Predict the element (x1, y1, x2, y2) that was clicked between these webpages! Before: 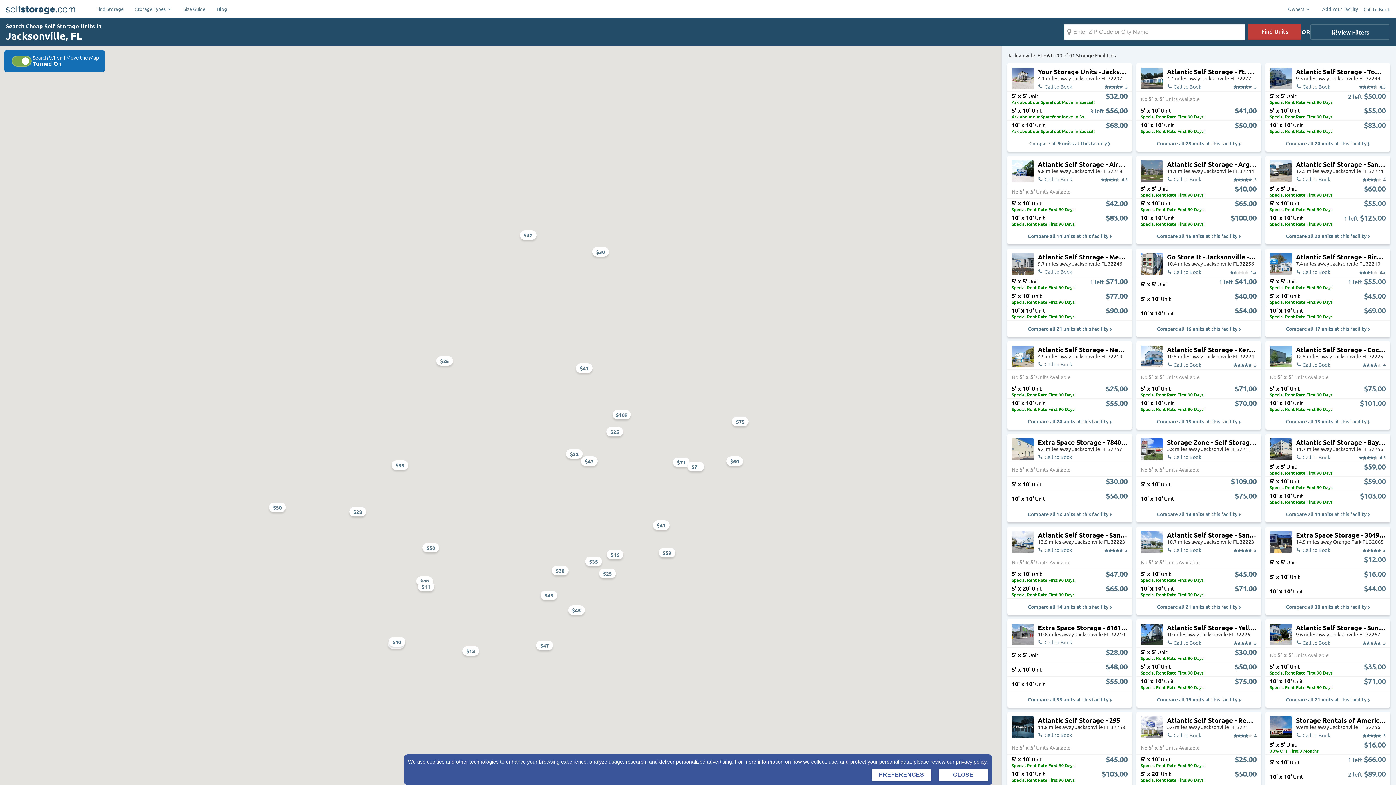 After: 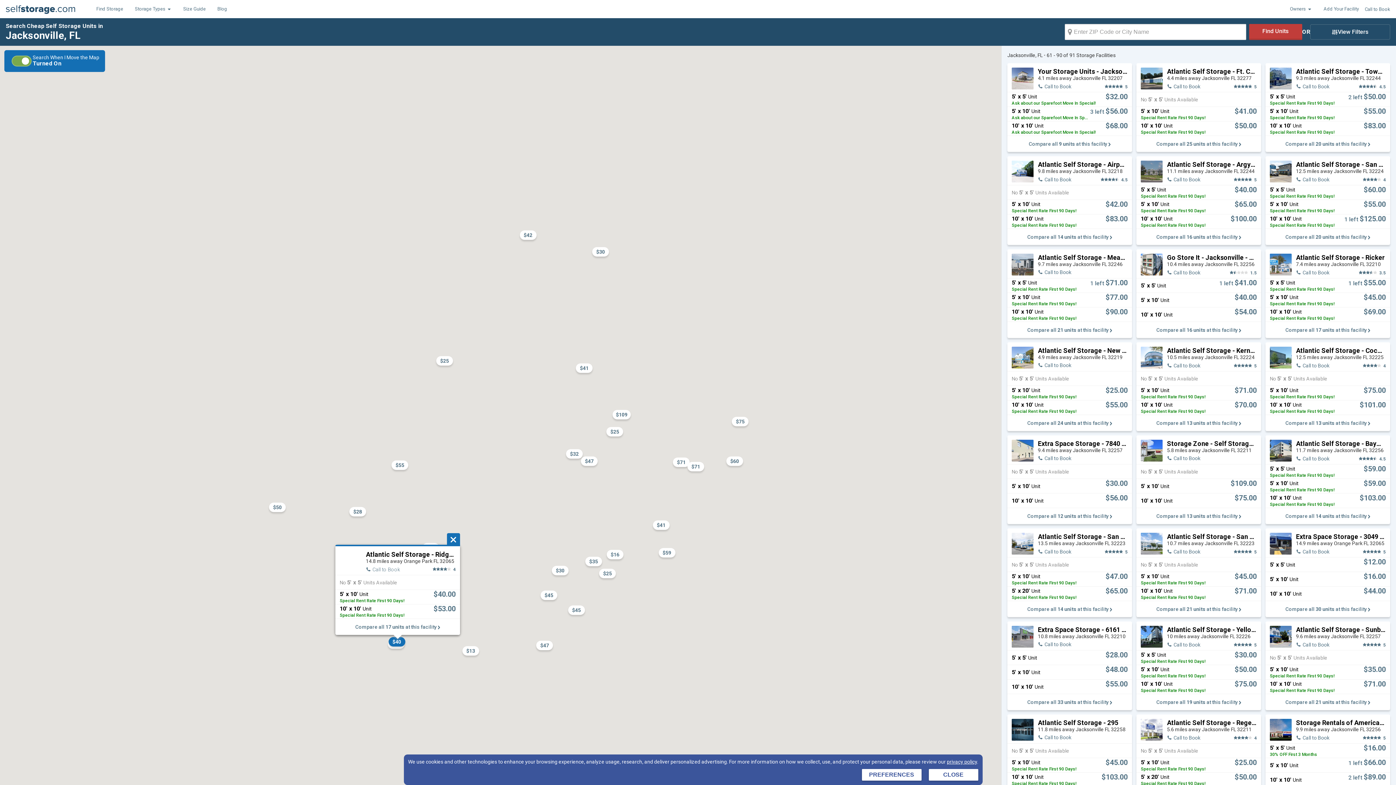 Action: label: $40 bbox: (388, 637, 405, 647)